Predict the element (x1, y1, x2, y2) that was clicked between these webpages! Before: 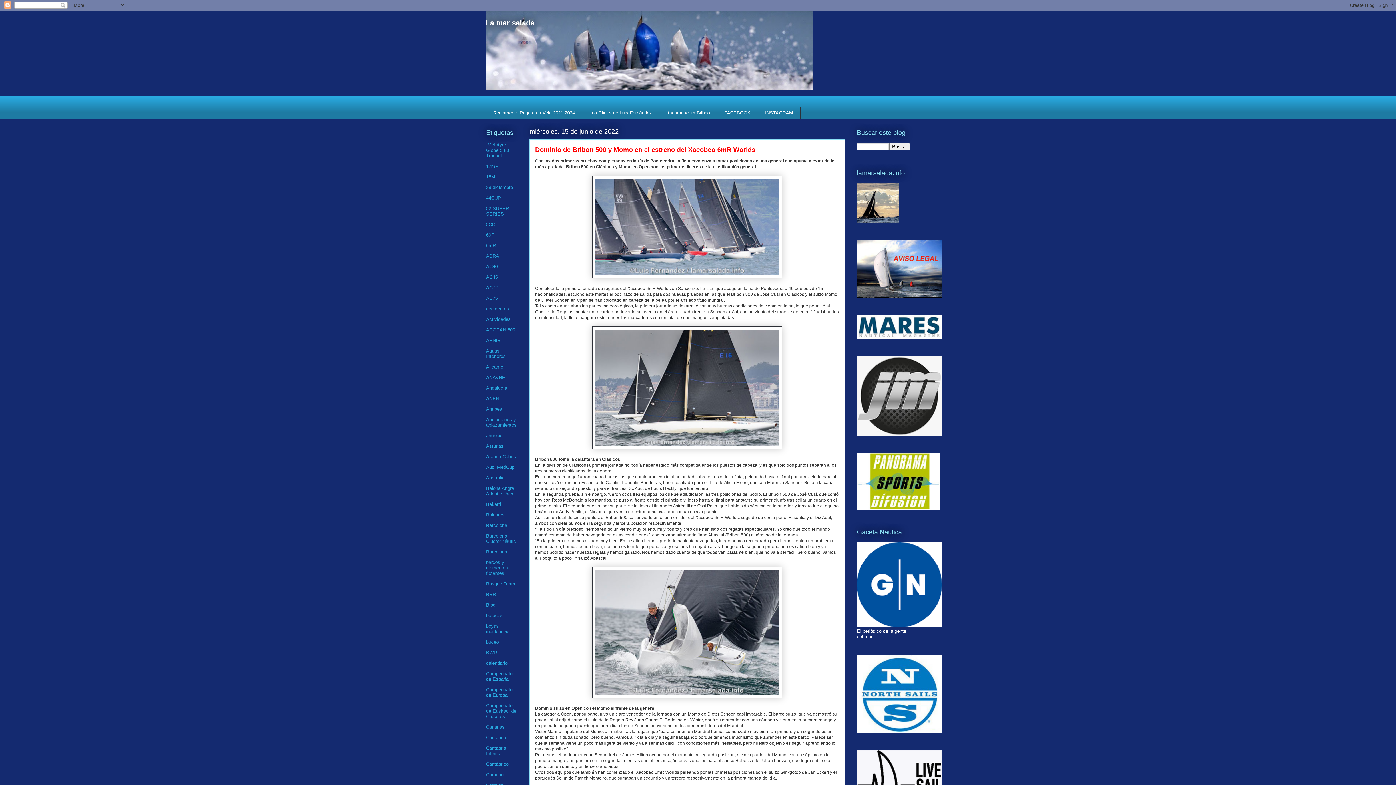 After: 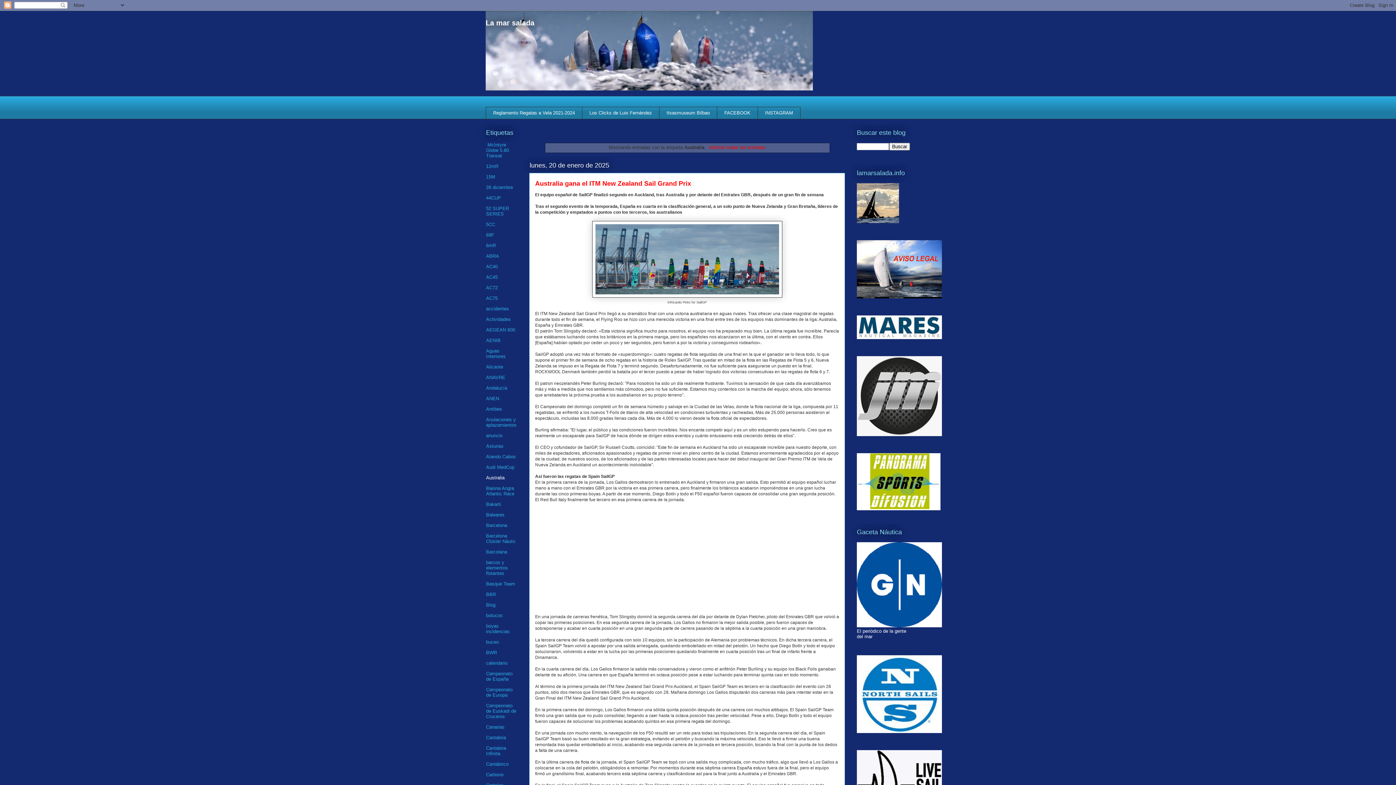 Action: label: Australia bbox: (486, 475, 504, 480)